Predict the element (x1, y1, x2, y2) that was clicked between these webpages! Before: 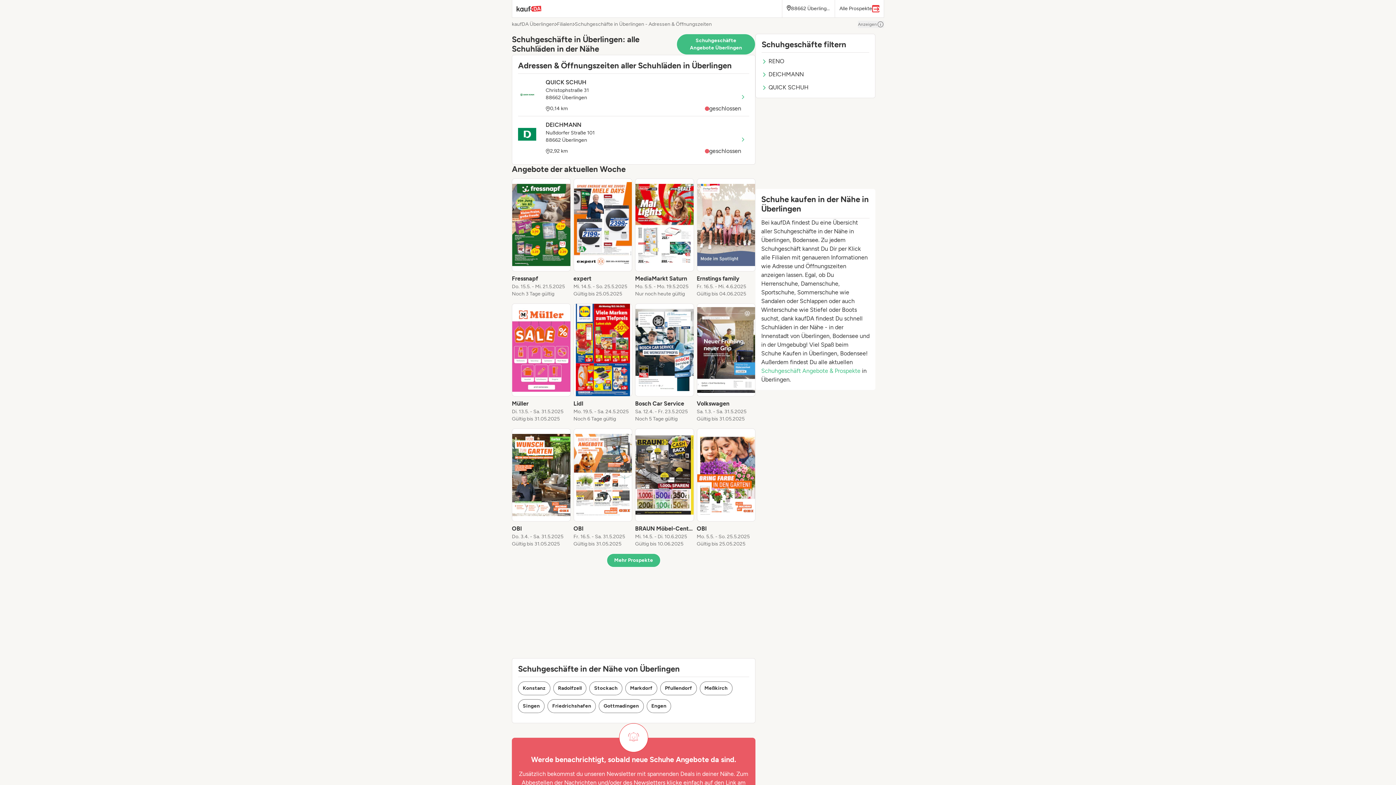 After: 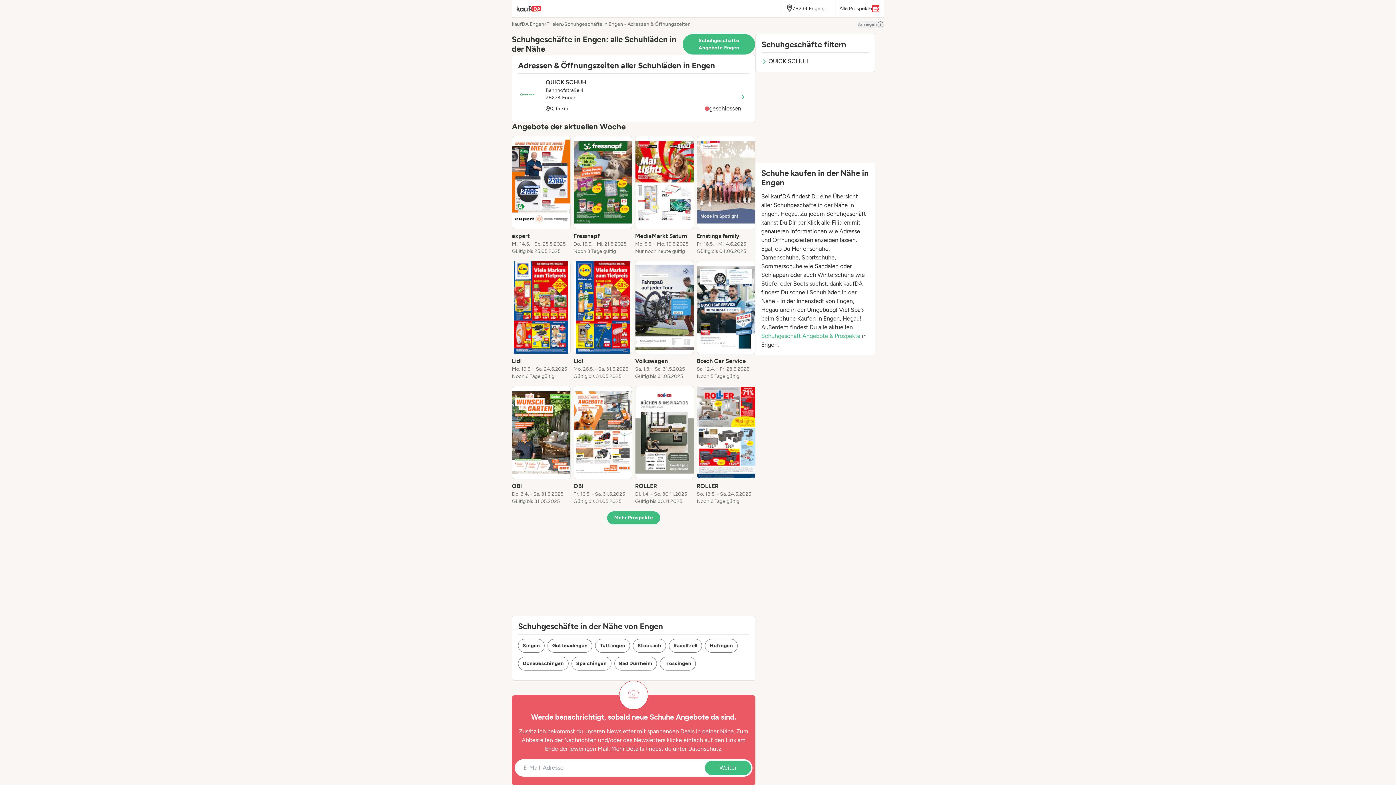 Action: bbox: (646, 699, 671, 713) label: Engen